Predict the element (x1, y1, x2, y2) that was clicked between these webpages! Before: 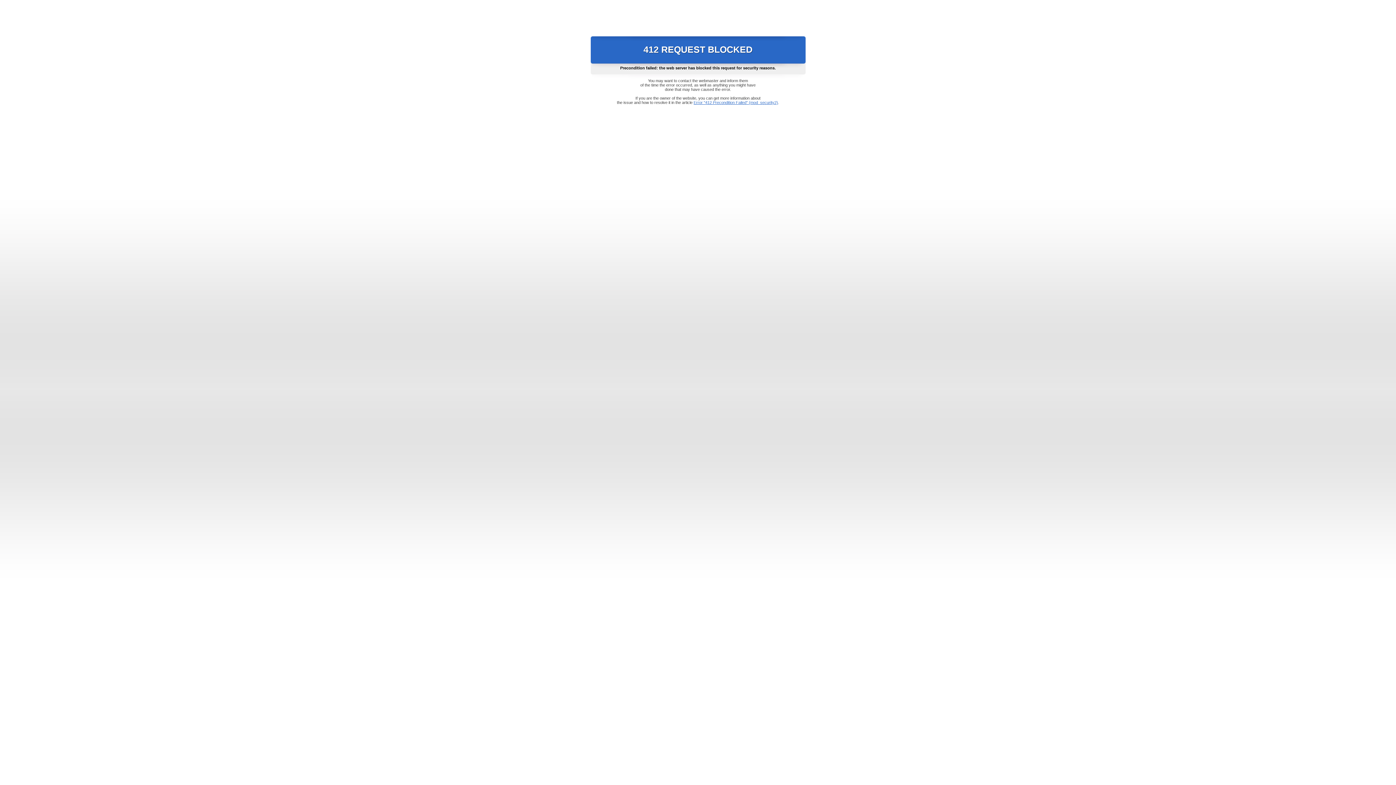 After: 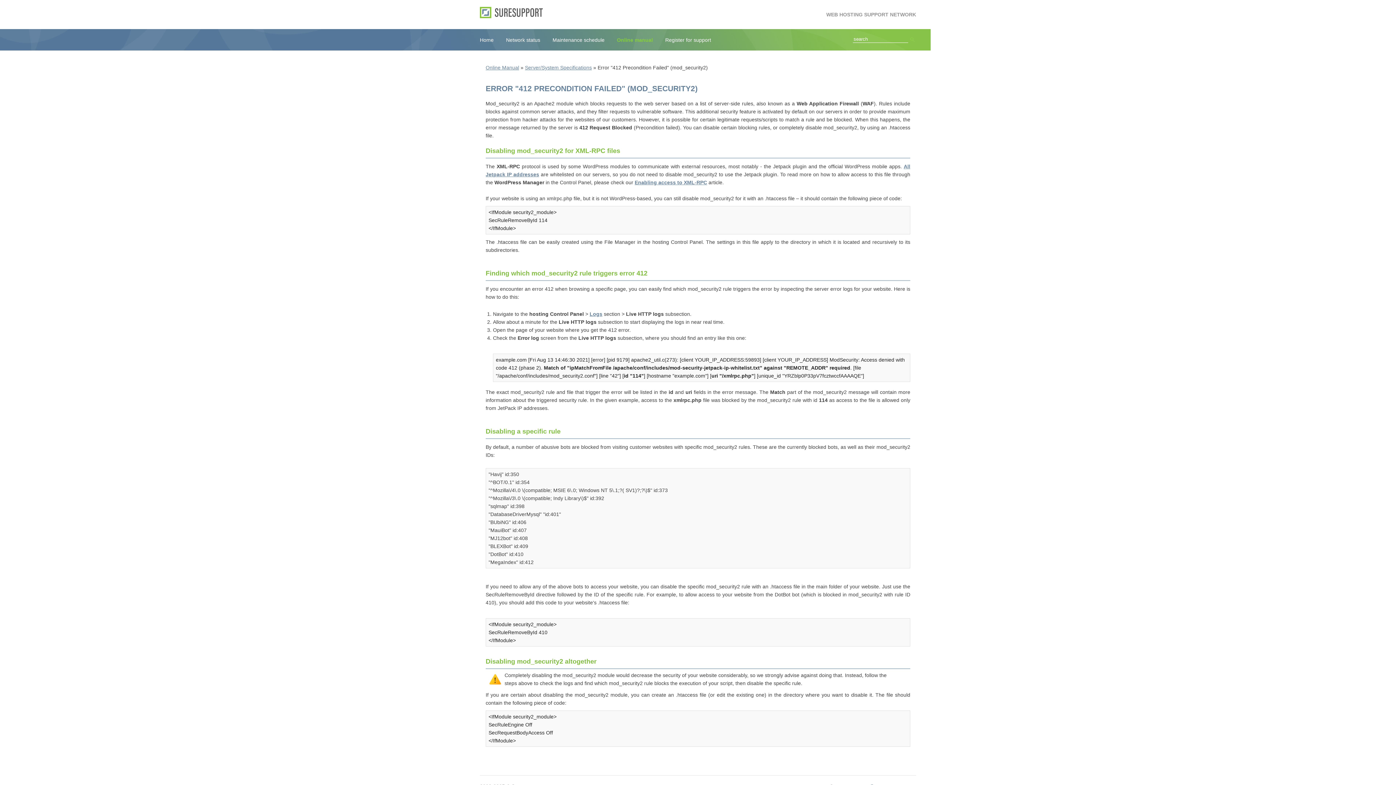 Action: label: Error "412 Precondition Failed" (mod_security2) bbox: (693, 100, 778, 104)